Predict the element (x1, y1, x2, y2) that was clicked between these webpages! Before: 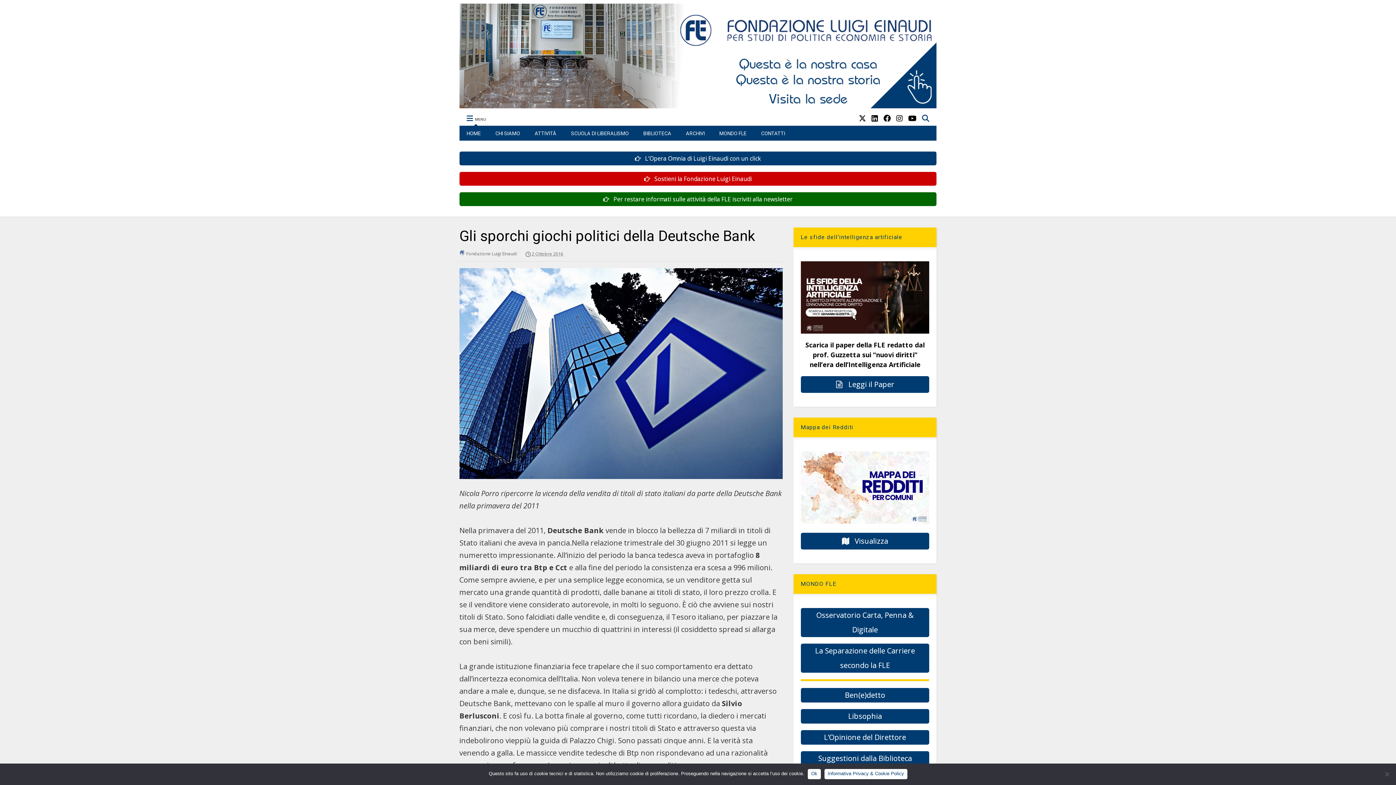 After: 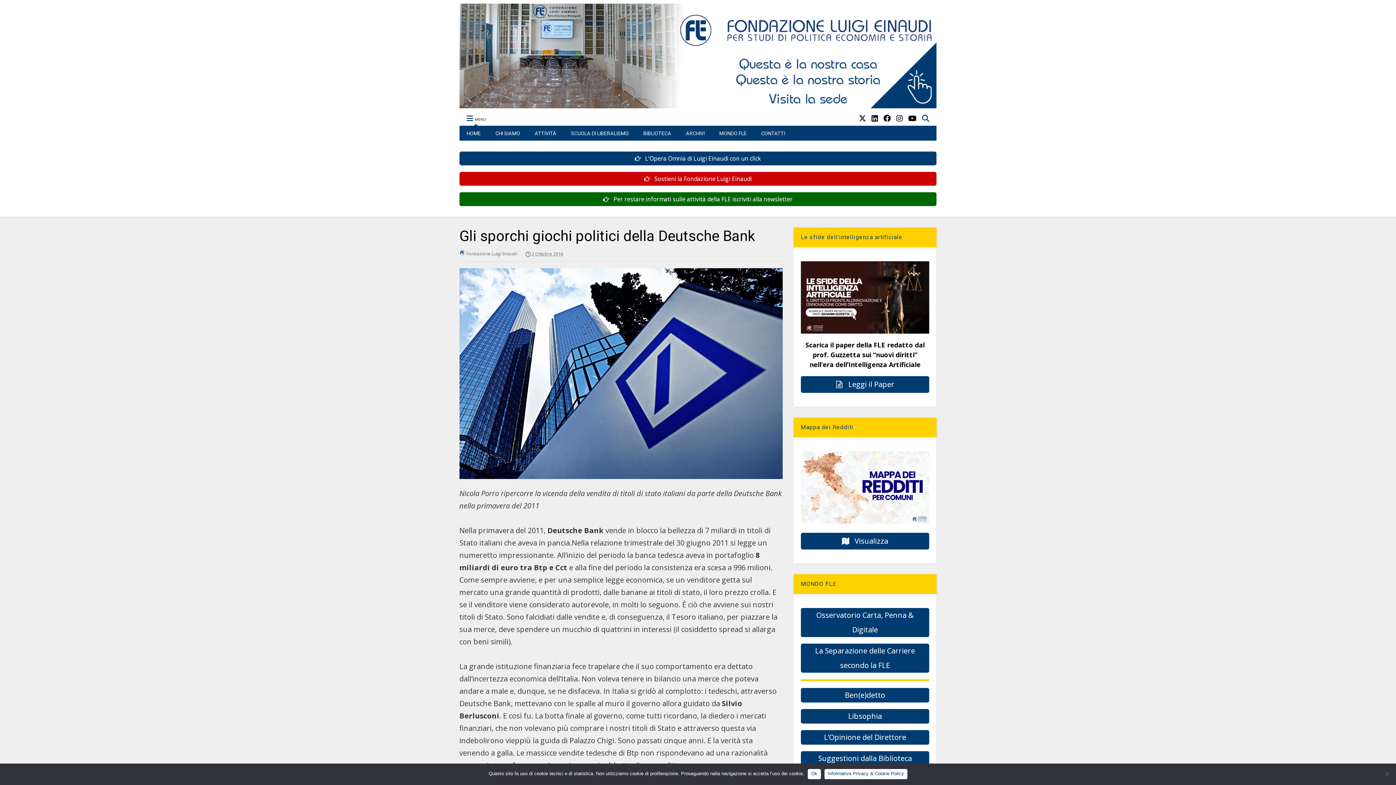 Action: bbox: (800, 261, 929, 333)